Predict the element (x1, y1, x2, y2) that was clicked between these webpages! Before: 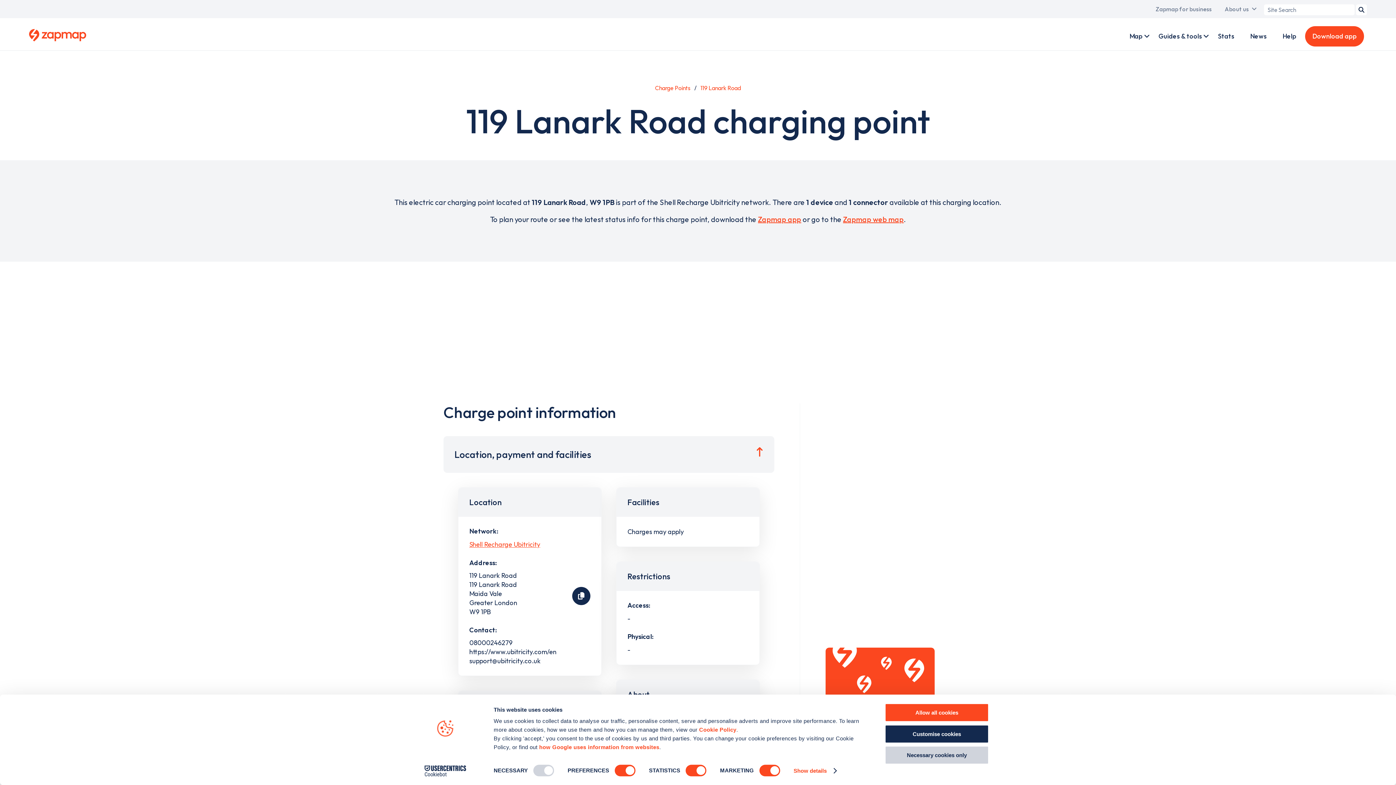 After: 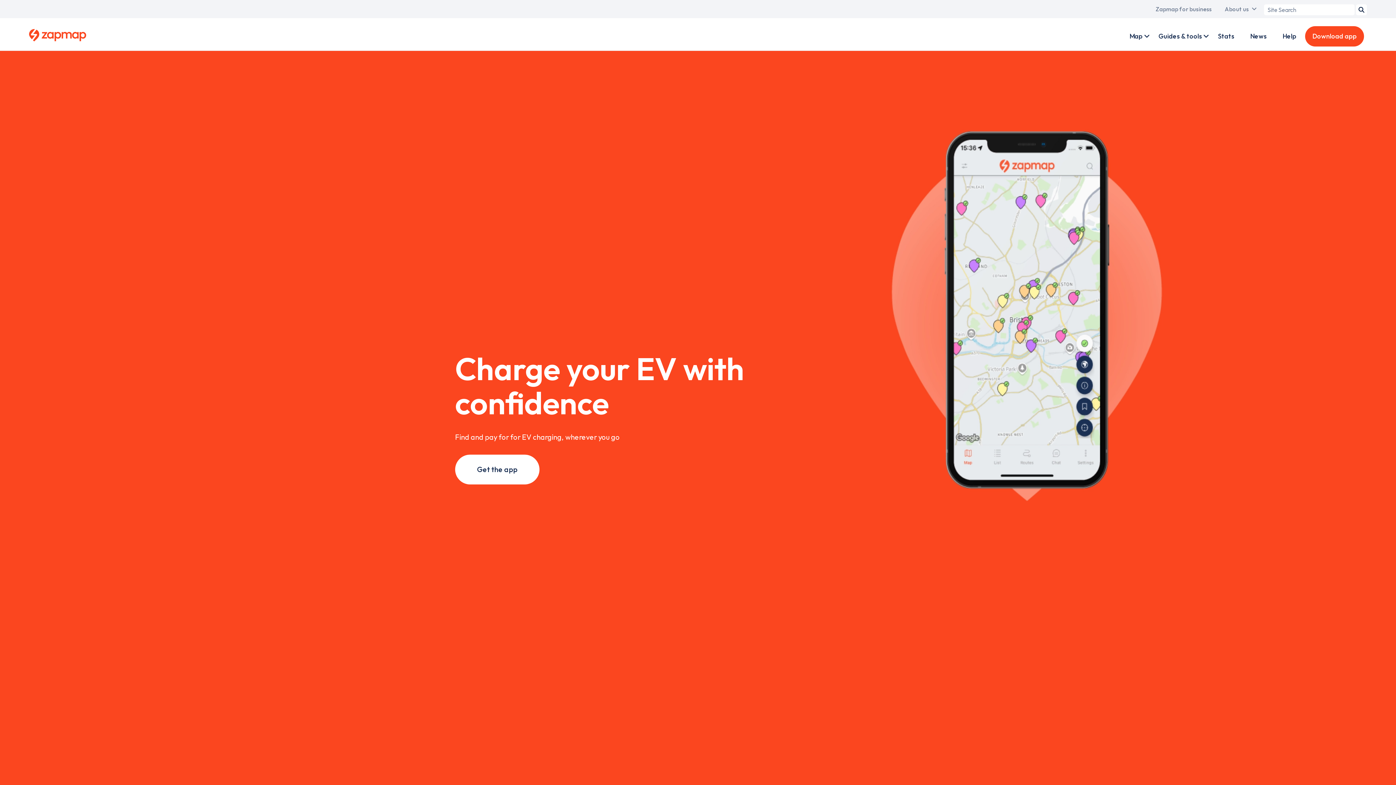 Action: bbox: (699, 727, 736, 733) label: Cookie Policy